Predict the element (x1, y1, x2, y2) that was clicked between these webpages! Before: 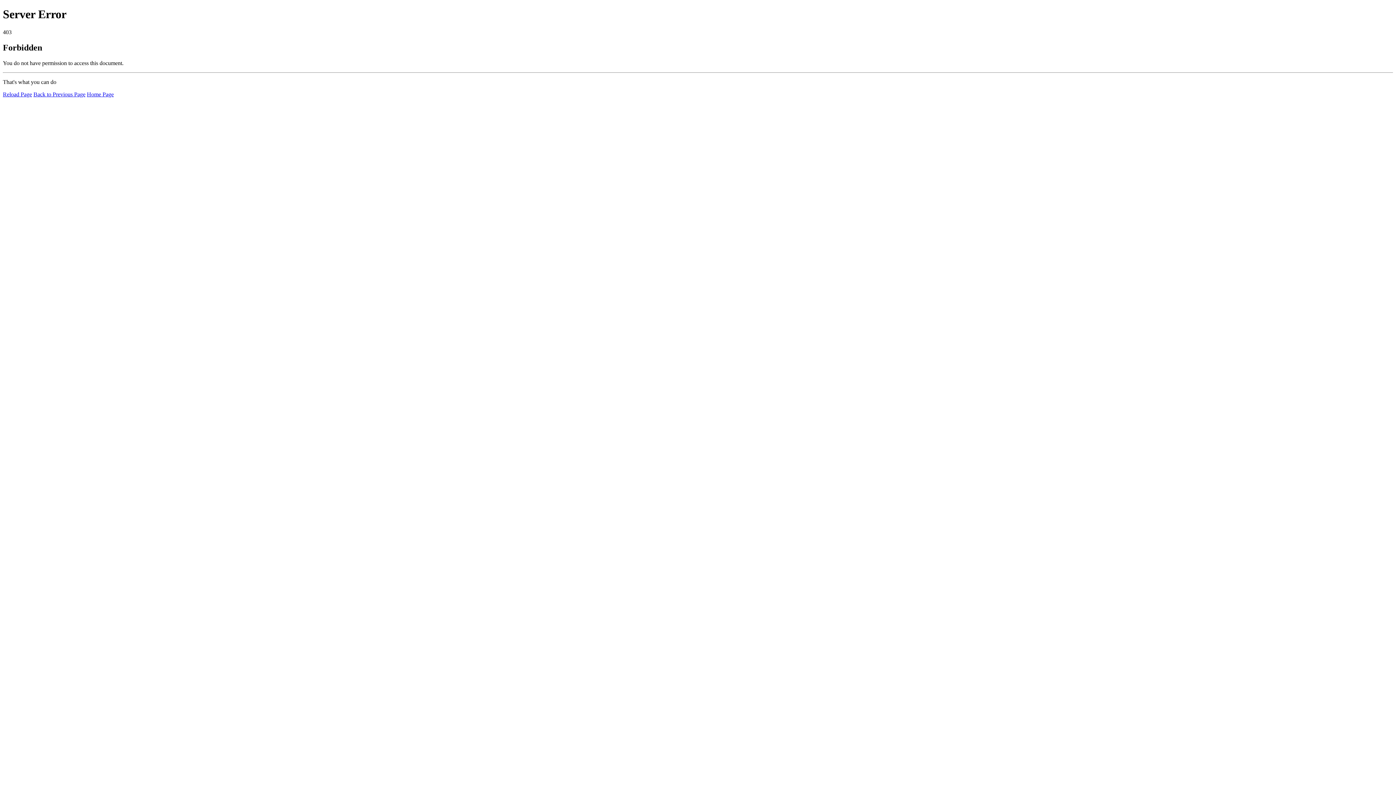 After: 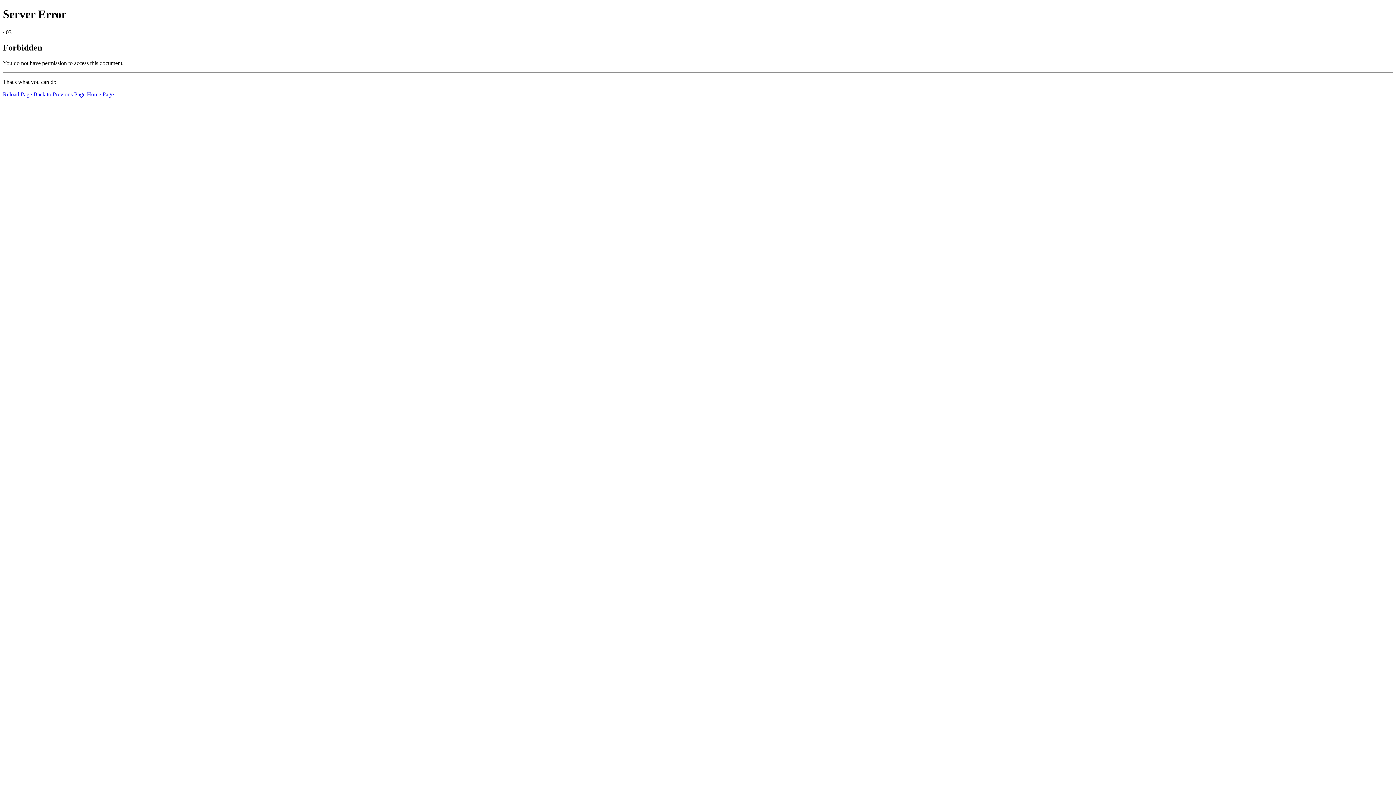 Action: label: Home Page bbox: (86, 91, 113, 97)